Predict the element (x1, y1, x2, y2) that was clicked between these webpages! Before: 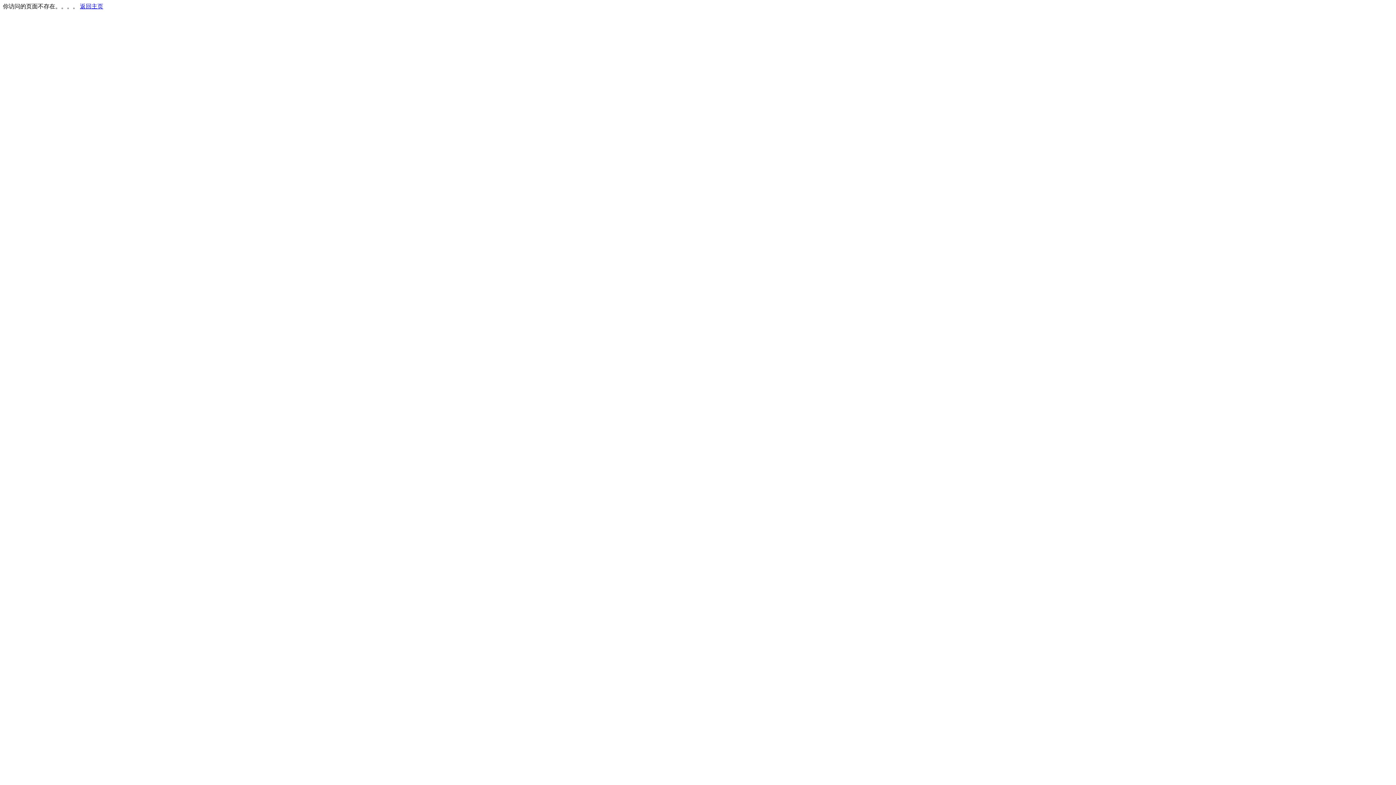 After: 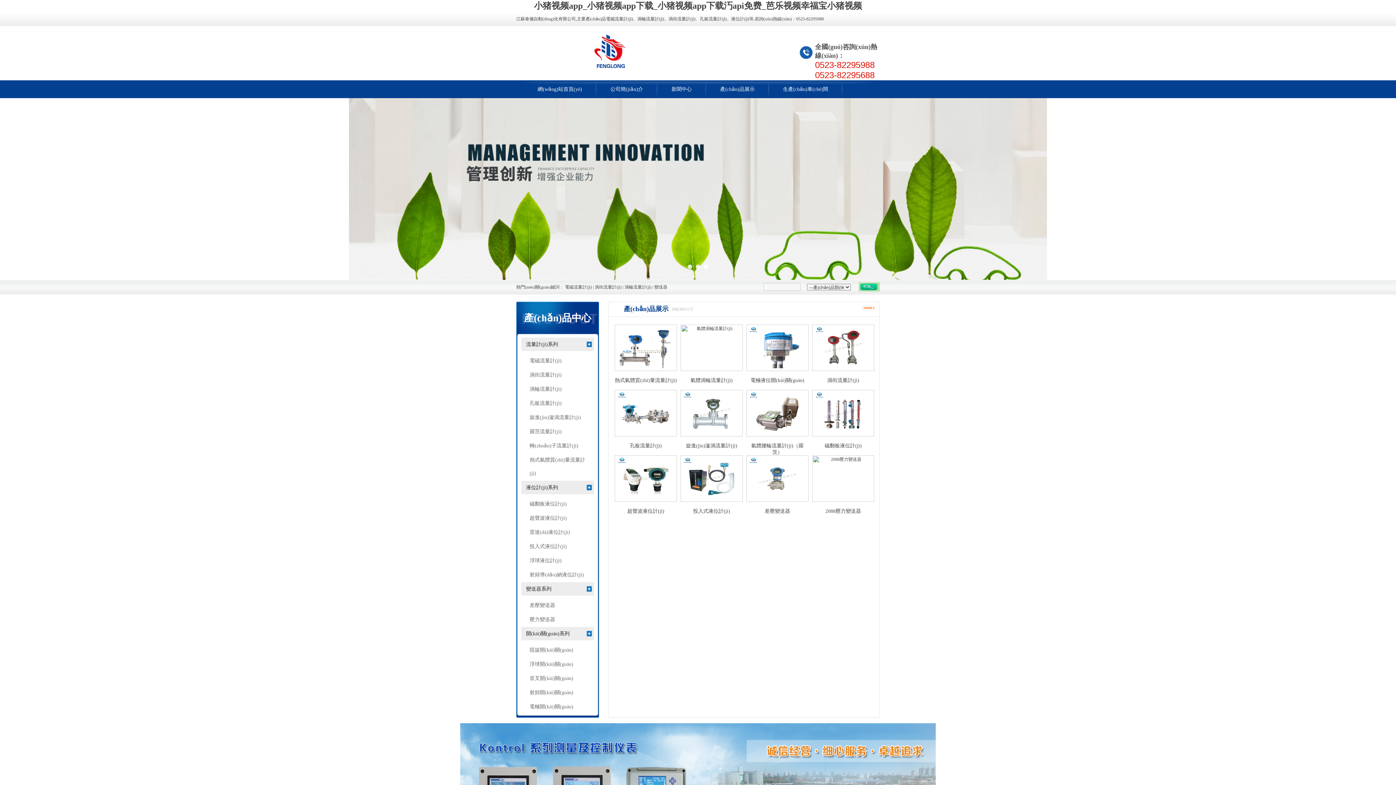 Action: bbox: (80, 3, 103, 9) label: 返回主页